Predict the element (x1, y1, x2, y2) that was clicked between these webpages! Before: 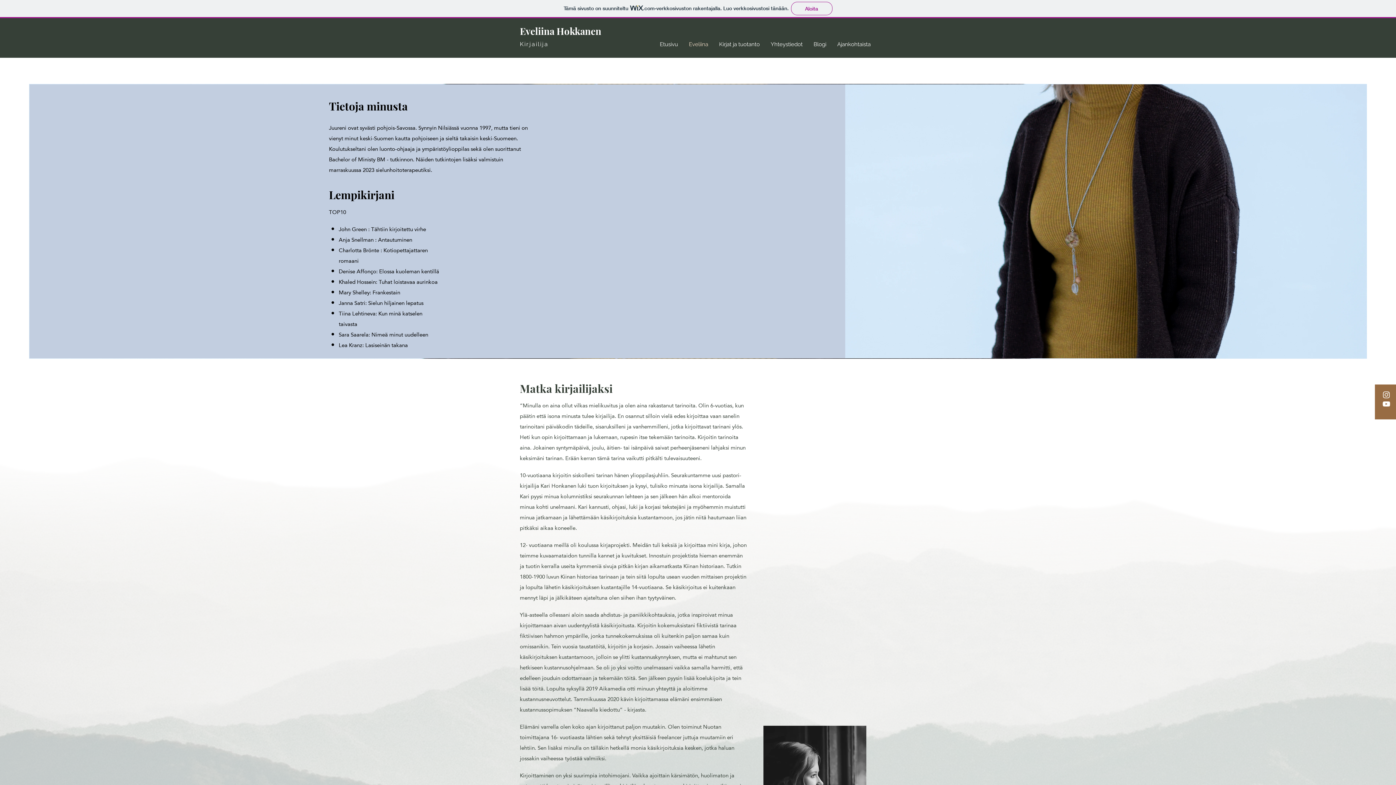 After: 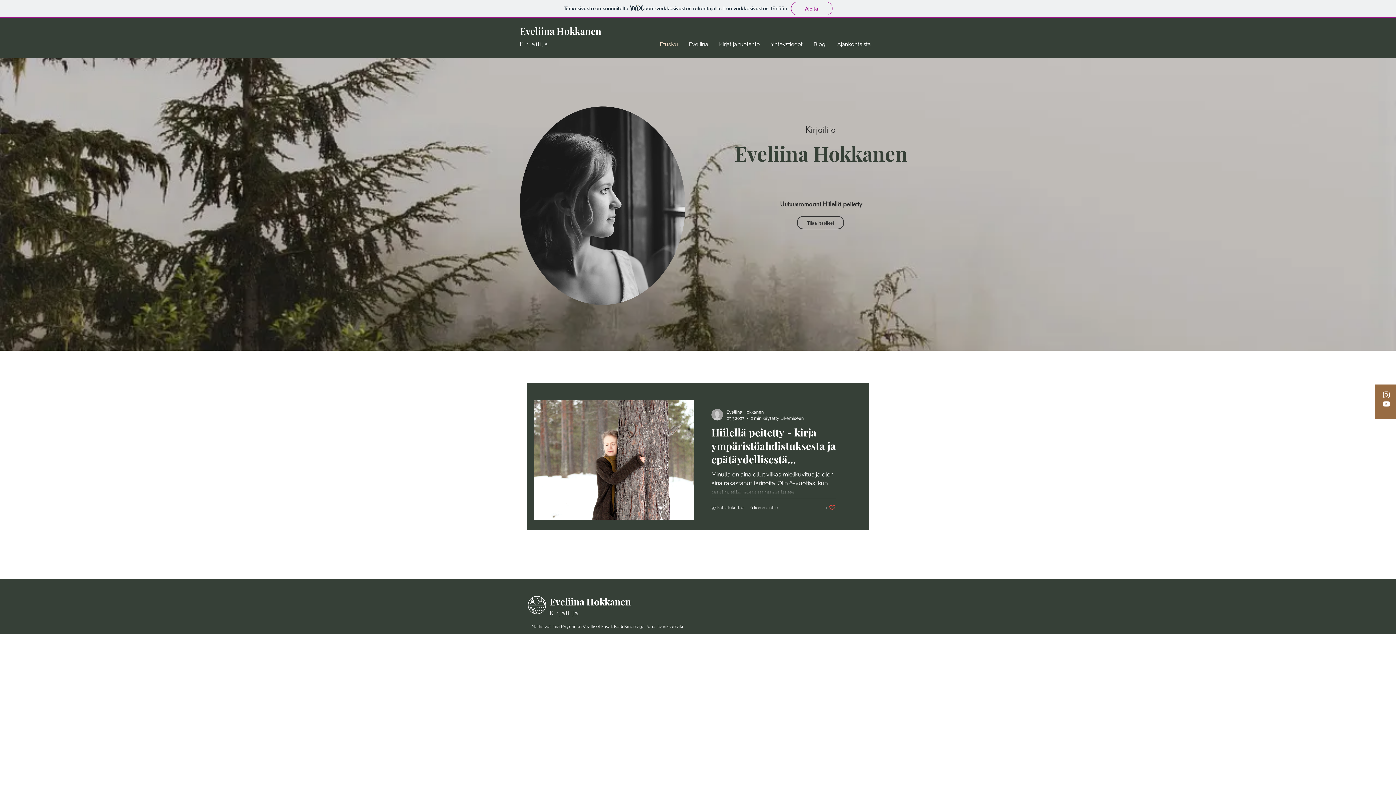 Action: bbox: (520, 24, 601, 37) label: Eveliina Hokkanen